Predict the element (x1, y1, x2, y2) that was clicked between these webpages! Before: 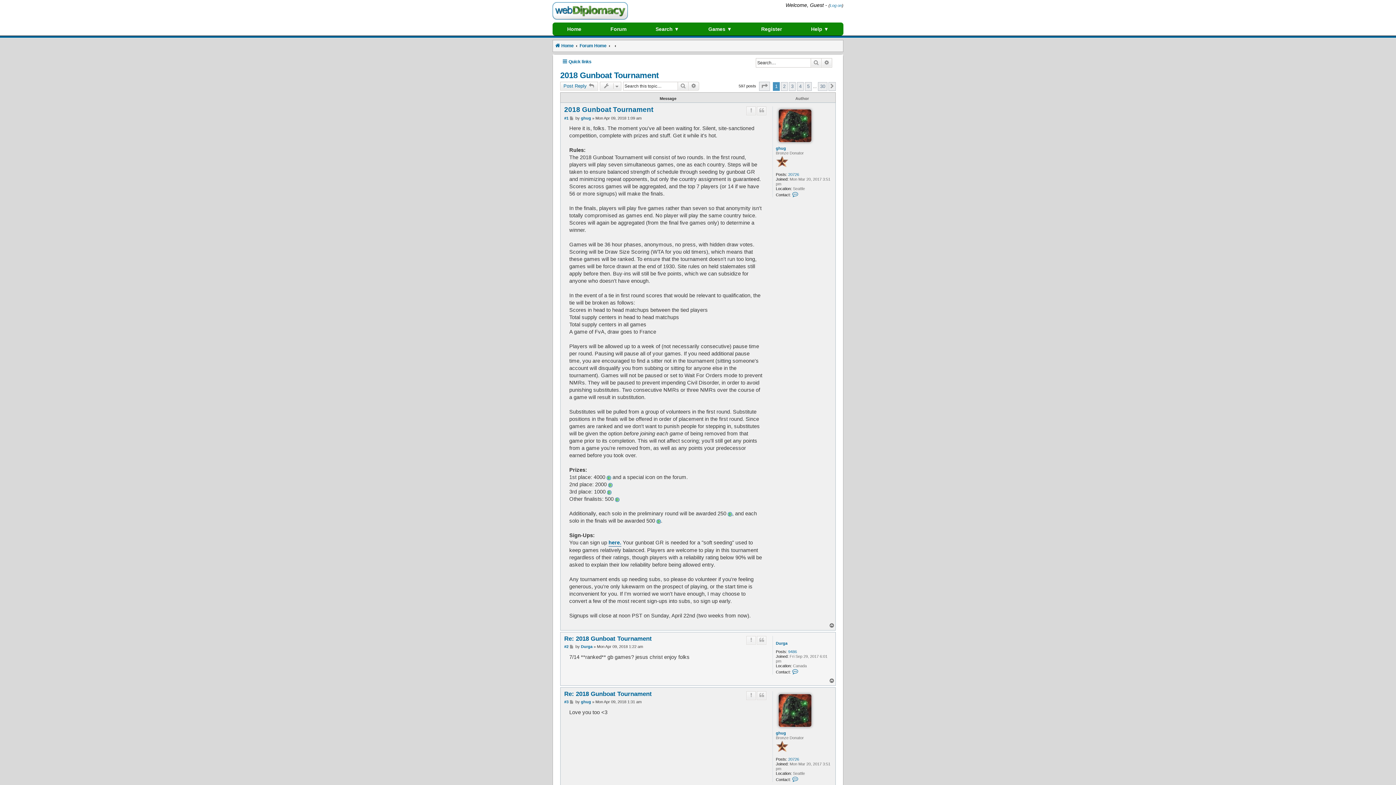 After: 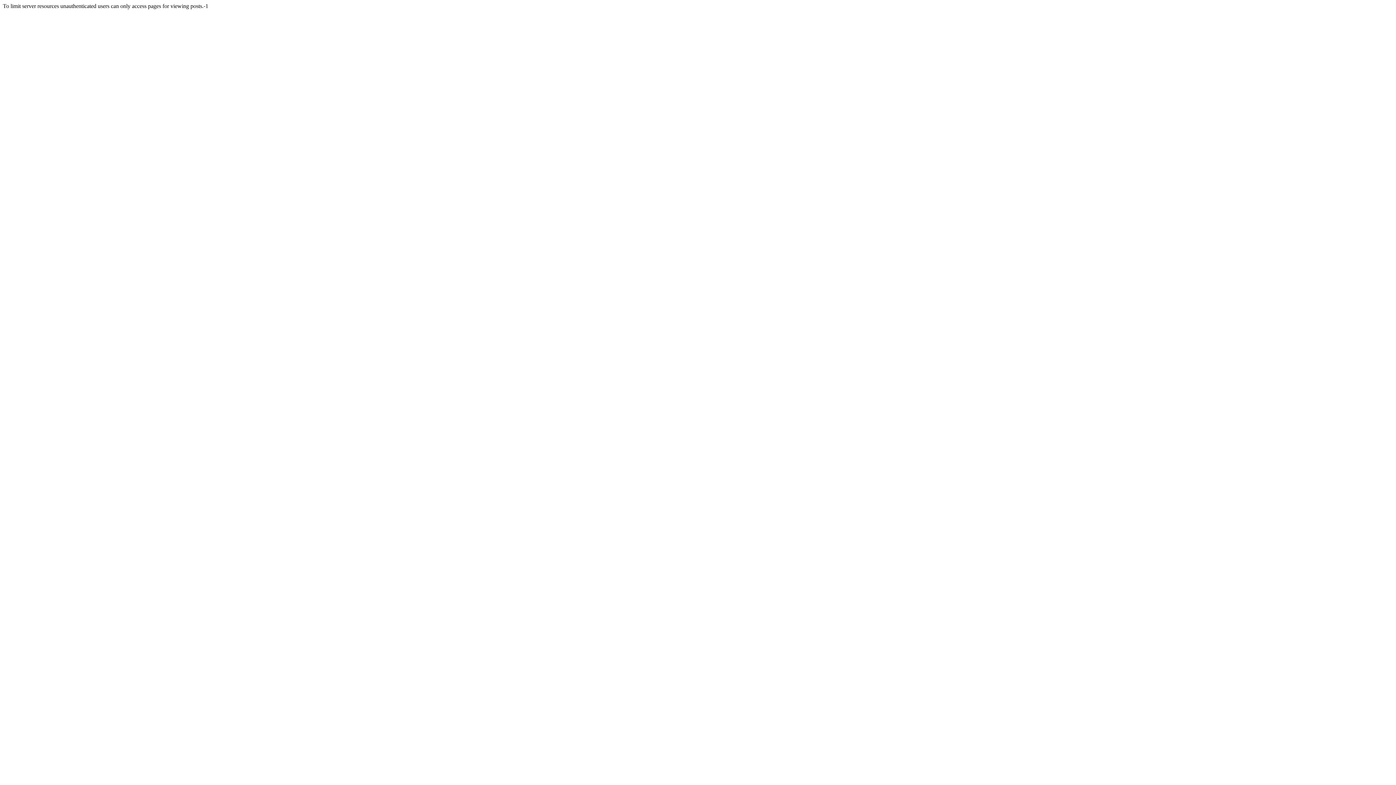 Action: bbox: (757, 691, 766, 700) label: Quote